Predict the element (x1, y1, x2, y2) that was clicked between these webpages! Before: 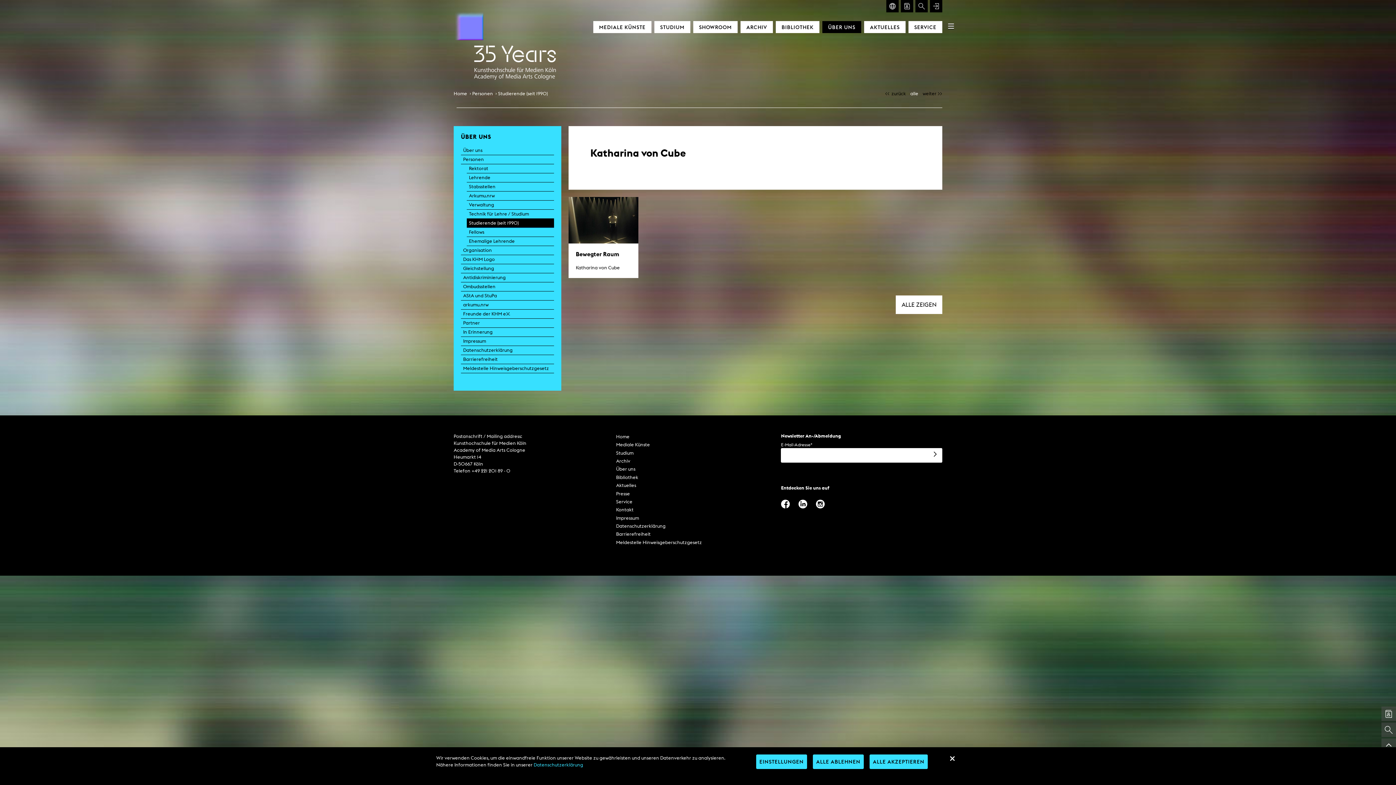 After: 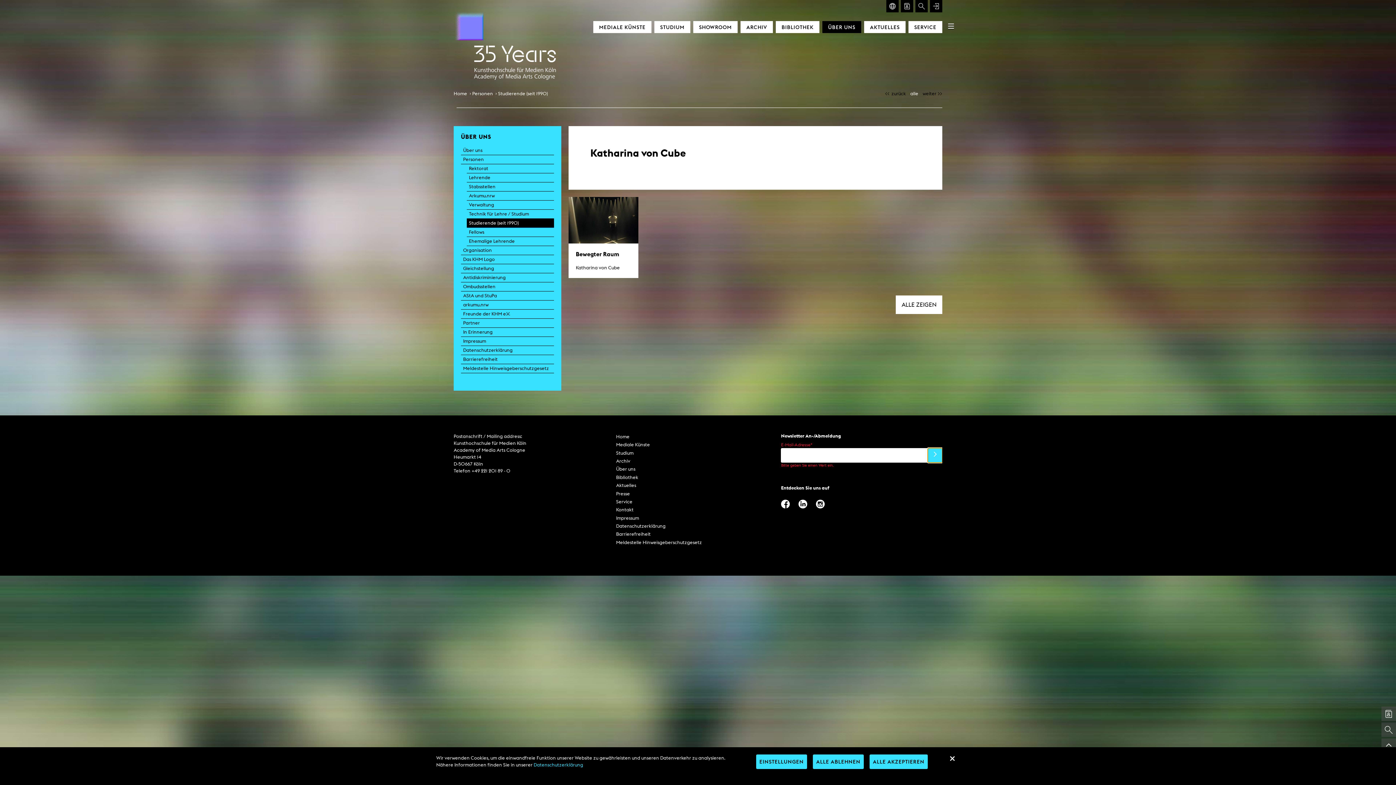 Action: bbox: (928, 448, 942, 462)